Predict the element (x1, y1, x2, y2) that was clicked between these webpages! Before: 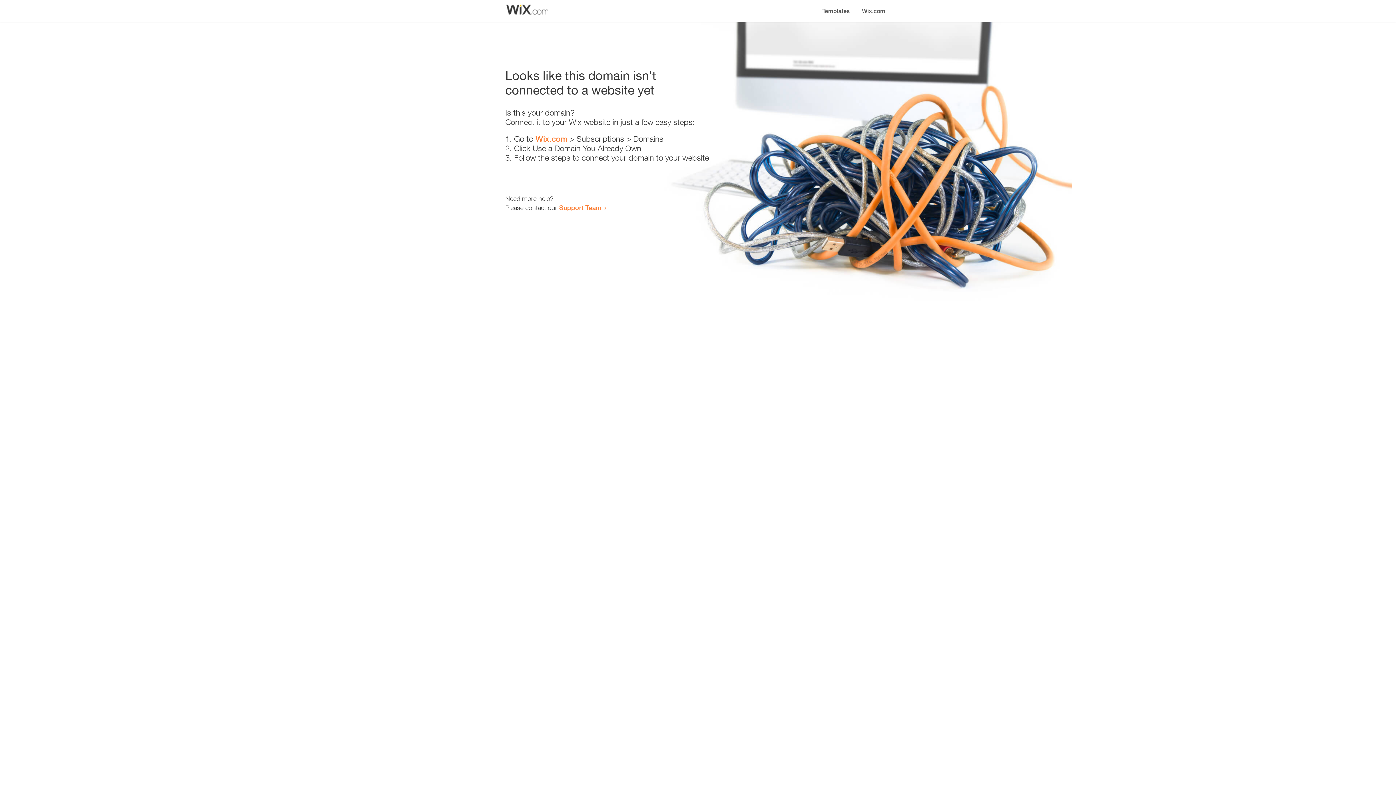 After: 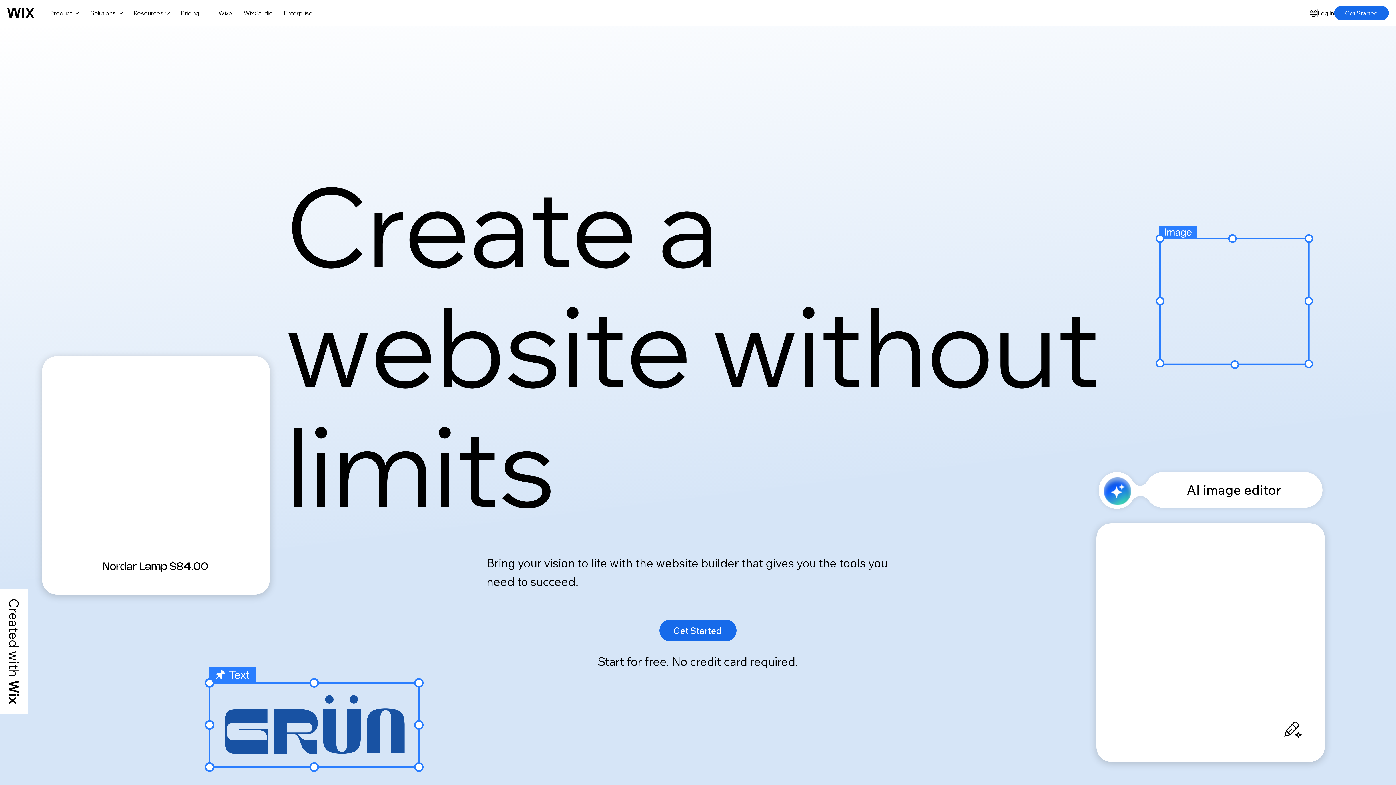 Action: bbox: (856, 0, 890, 14) label: Wix.com